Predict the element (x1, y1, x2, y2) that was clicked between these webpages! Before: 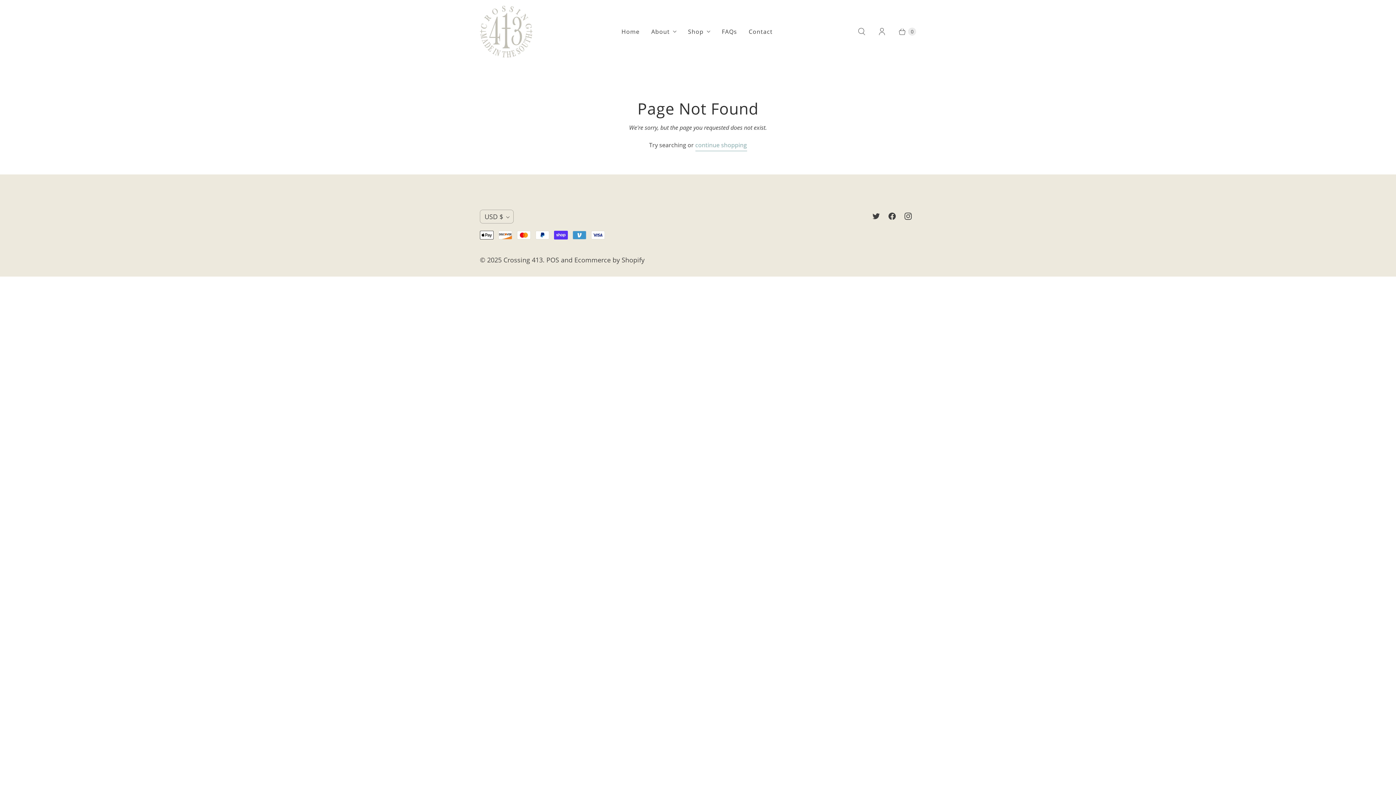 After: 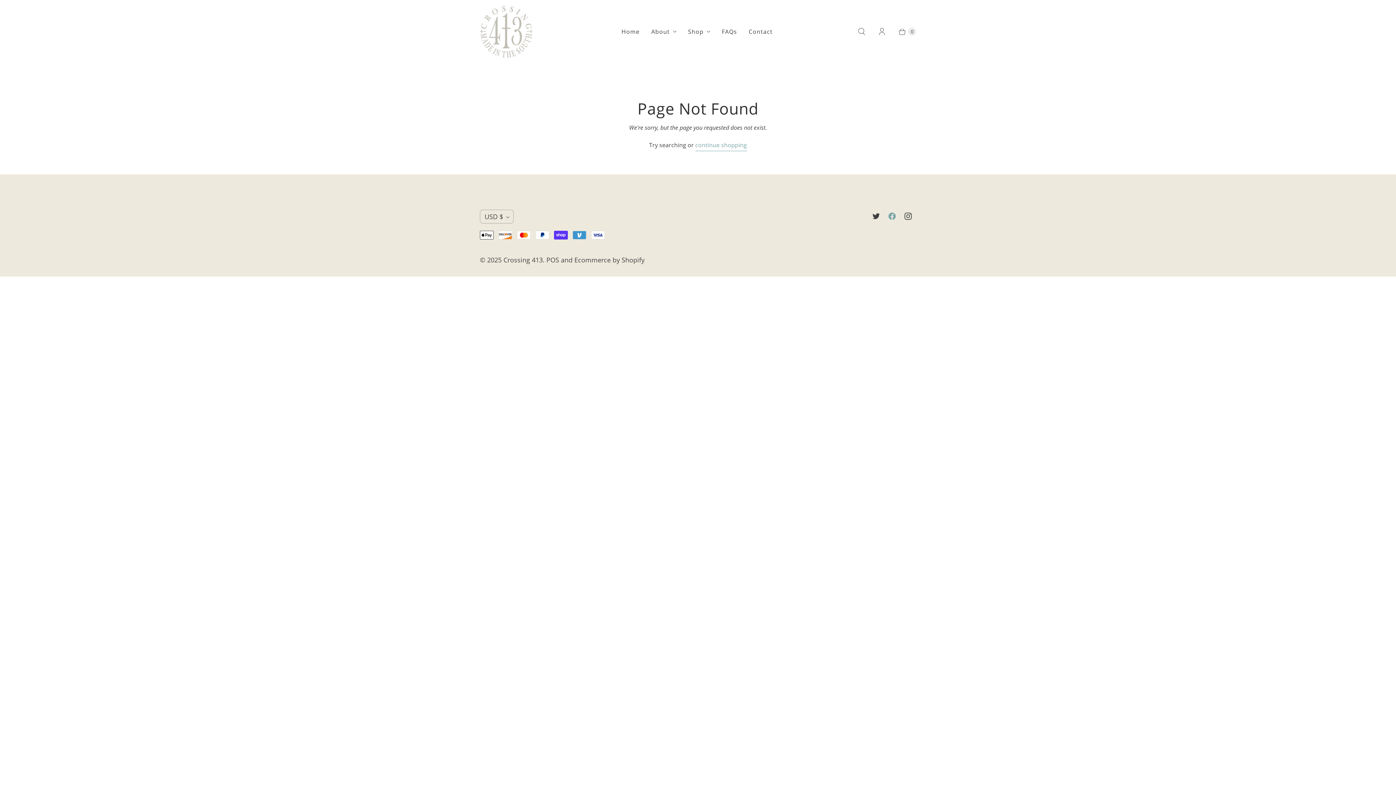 Action: label: Crossing 413 on Facebook bbox: (884, 209, 900, 222)